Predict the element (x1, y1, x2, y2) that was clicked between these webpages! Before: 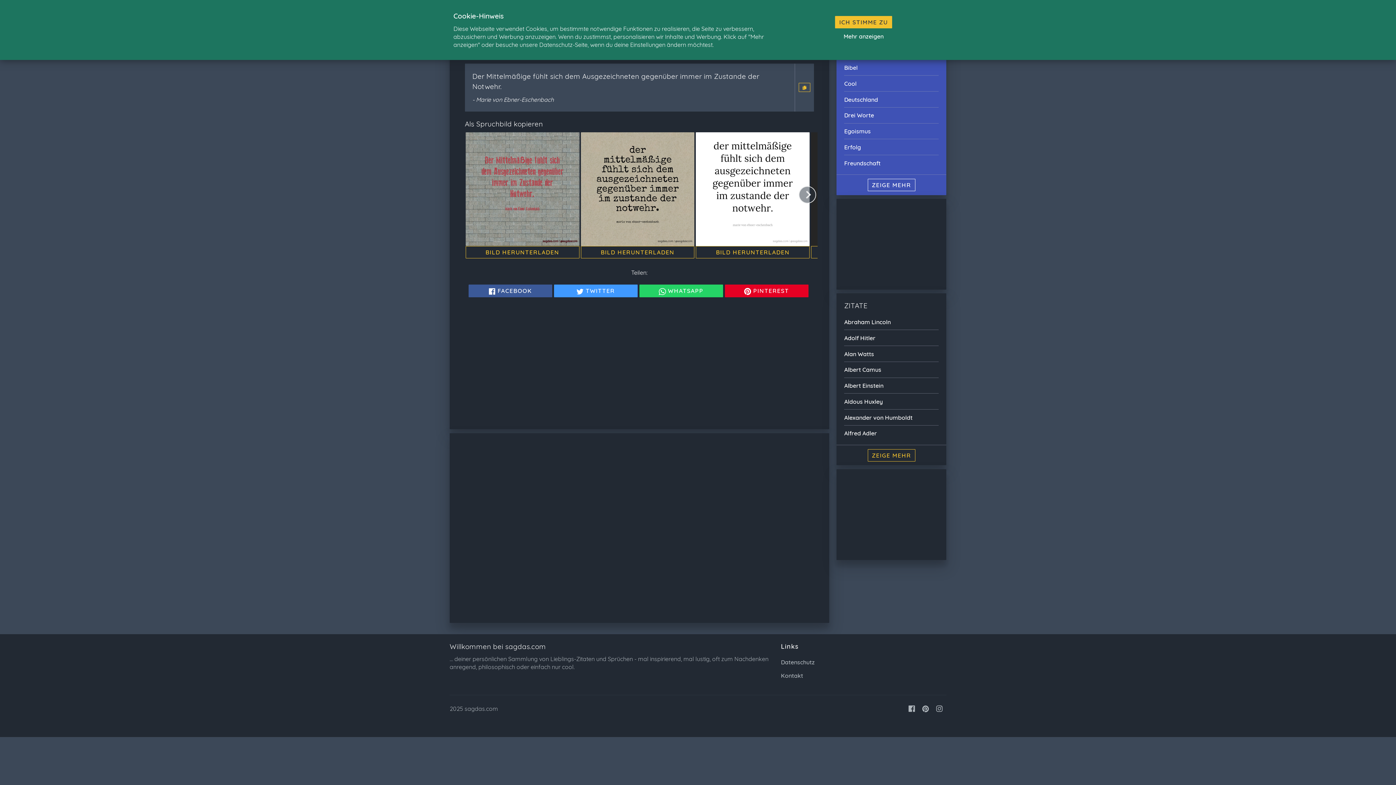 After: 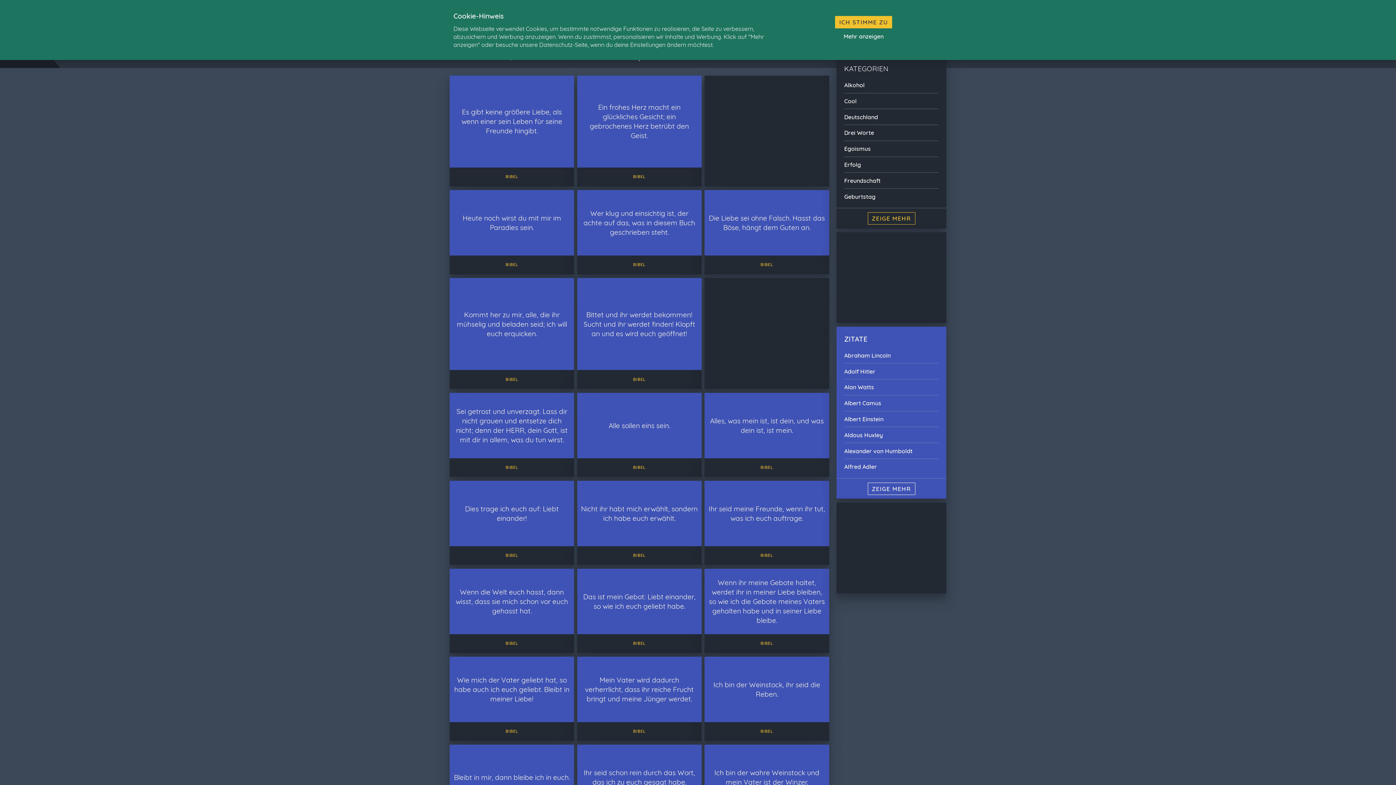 Action: label: Bibel bbox: (844, 63, 938, 71)